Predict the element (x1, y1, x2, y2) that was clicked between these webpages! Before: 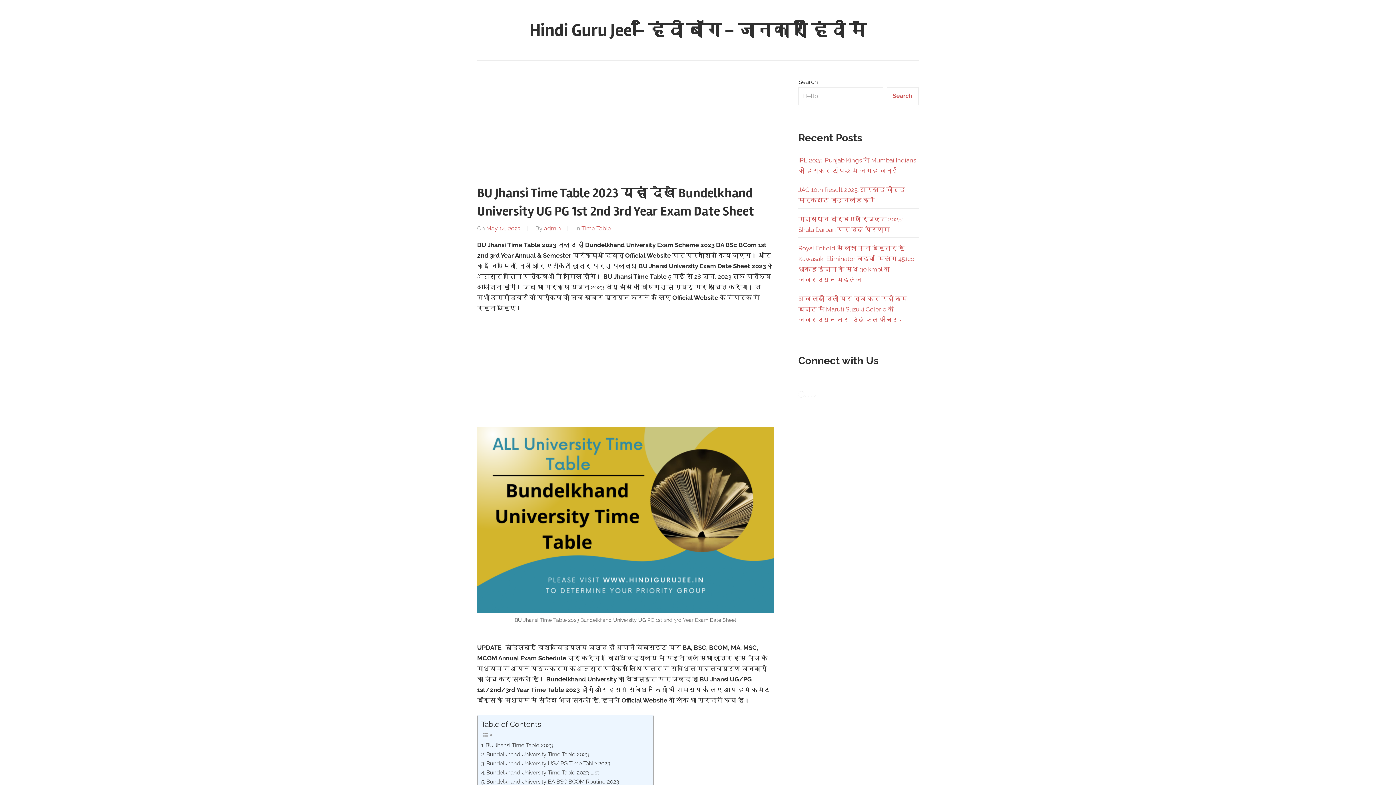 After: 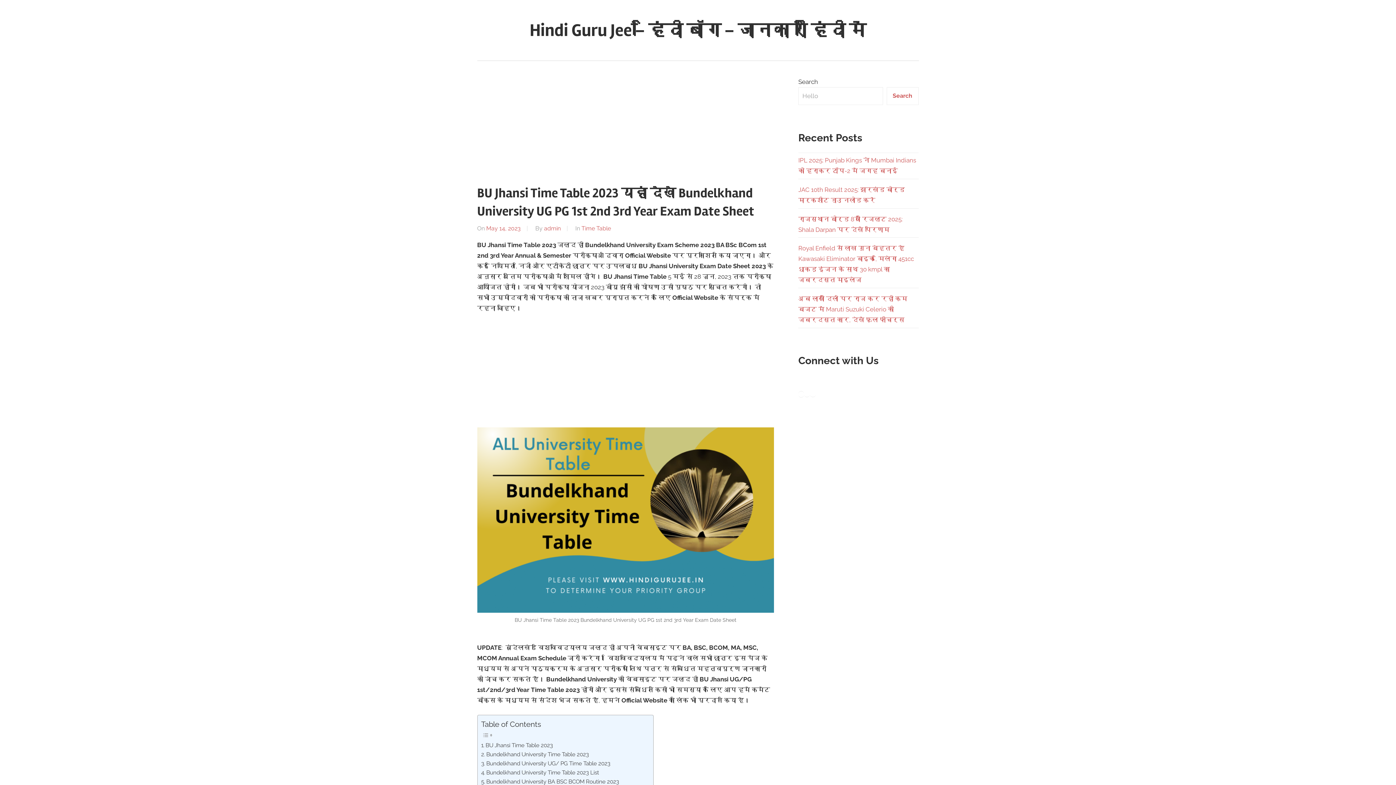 Action: bbox: (486, 225, 520, 231) label: May 14, 2023